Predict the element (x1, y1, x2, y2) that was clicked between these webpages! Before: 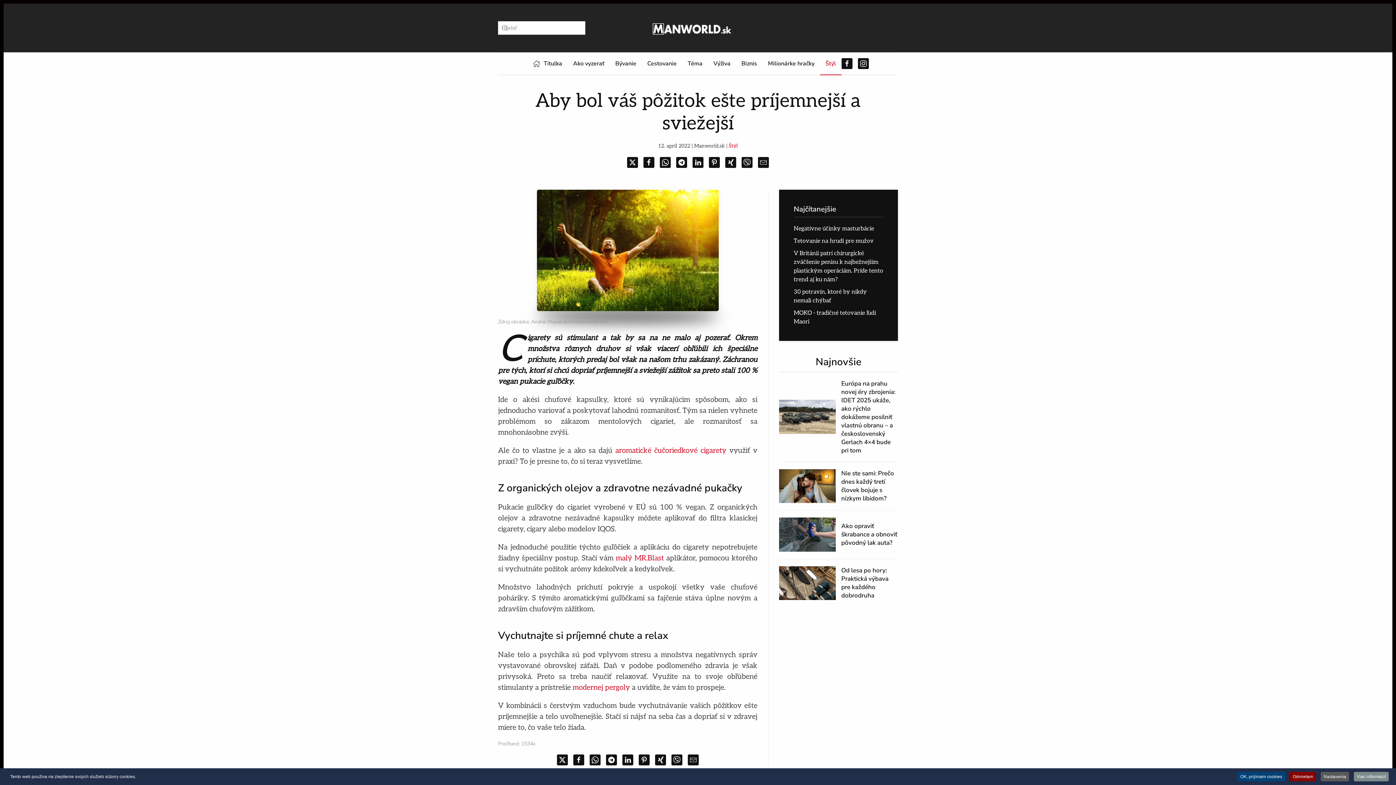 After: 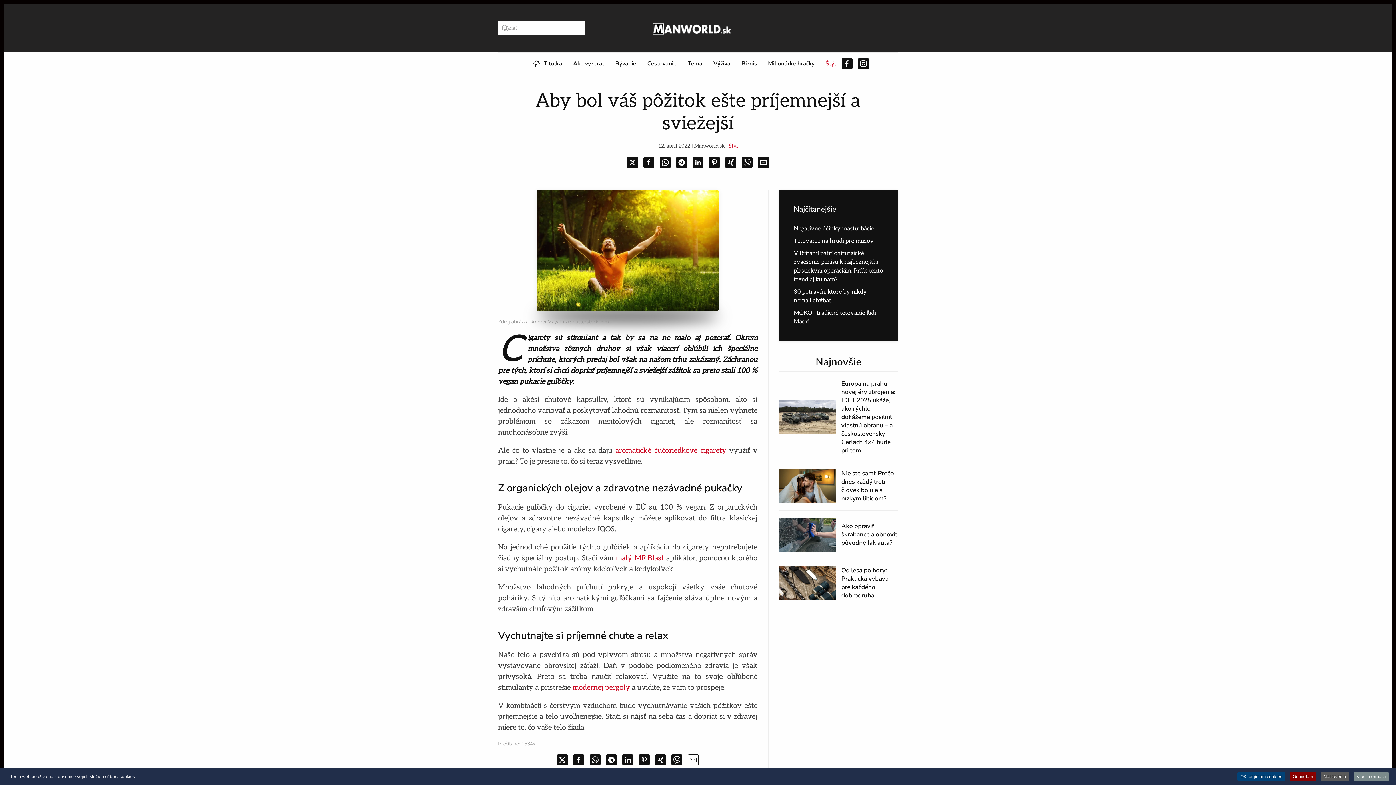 Action: bbox: (687, 754, 698, 765)